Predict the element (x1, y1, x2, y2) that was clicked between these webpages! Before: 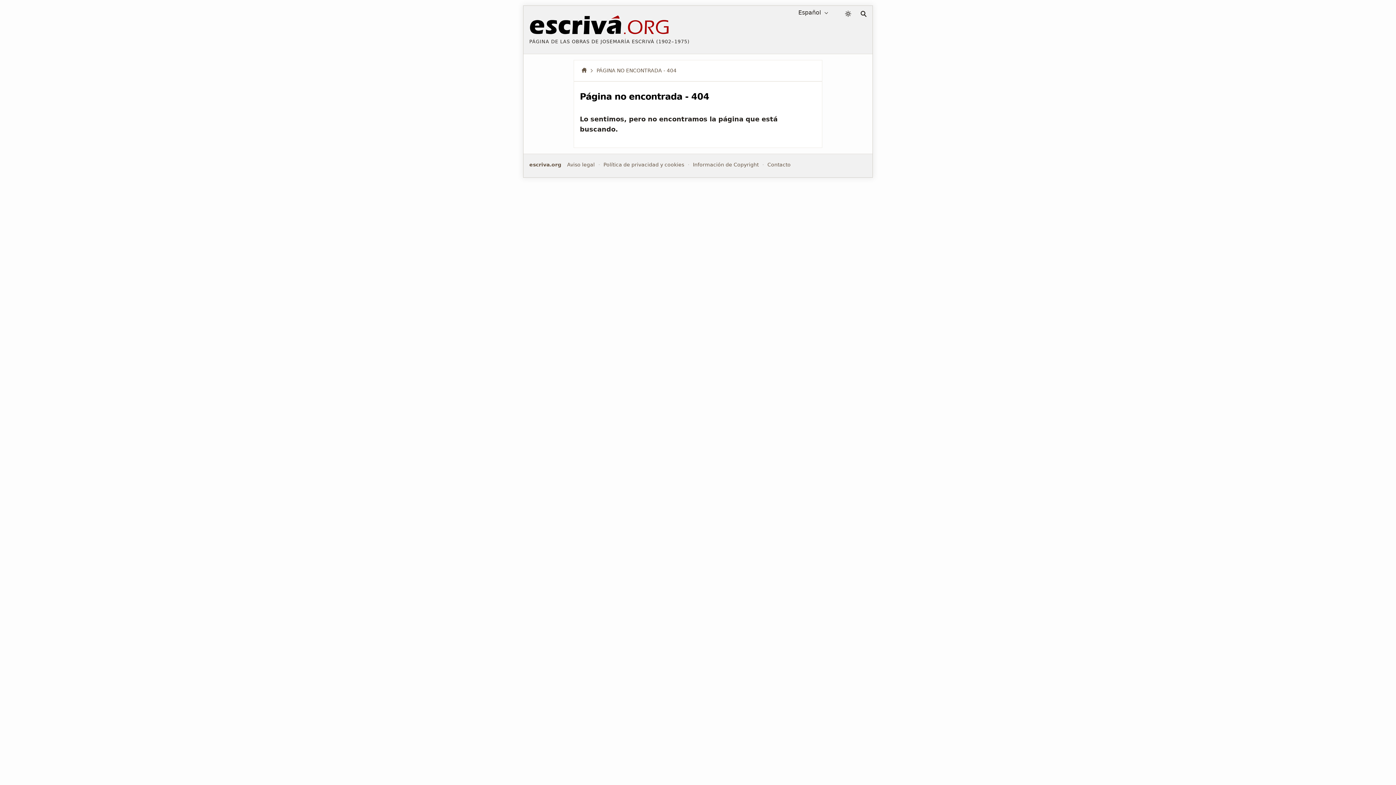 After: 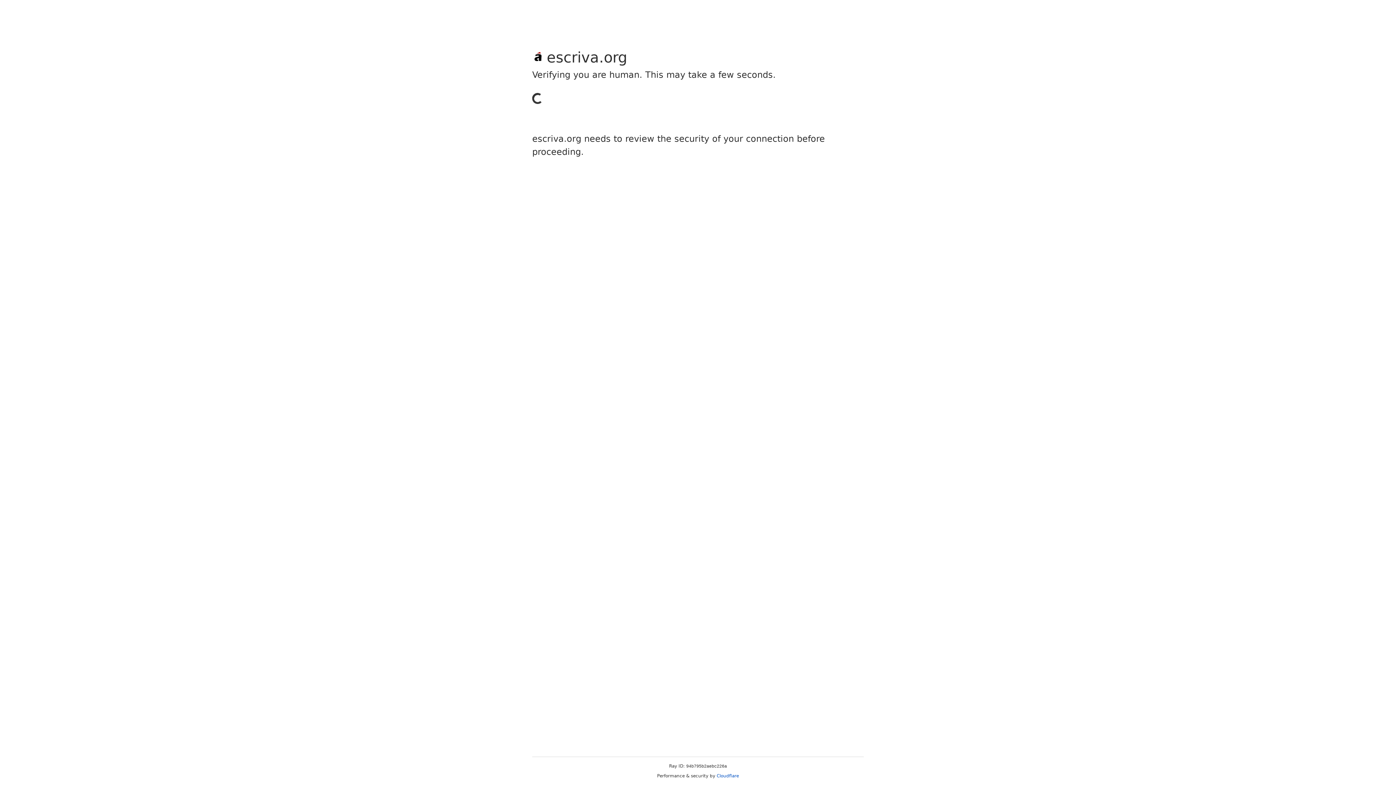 Action: label: PÁGINA DE LAS OBRAS DE JOSEMARÍA ESCRIVÁ (1902﻿–﻿1975)
escriva.org bbox: (529, 7, 748, 52)